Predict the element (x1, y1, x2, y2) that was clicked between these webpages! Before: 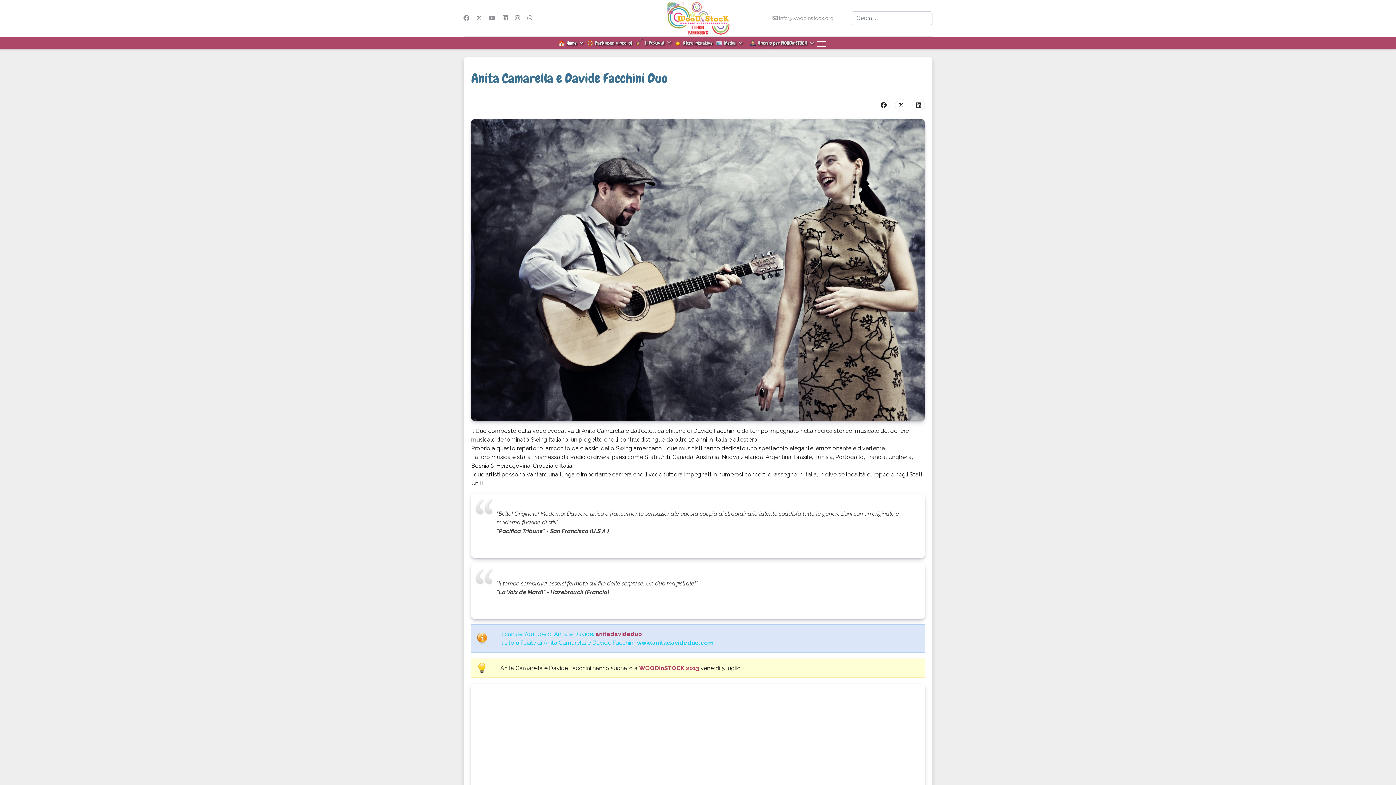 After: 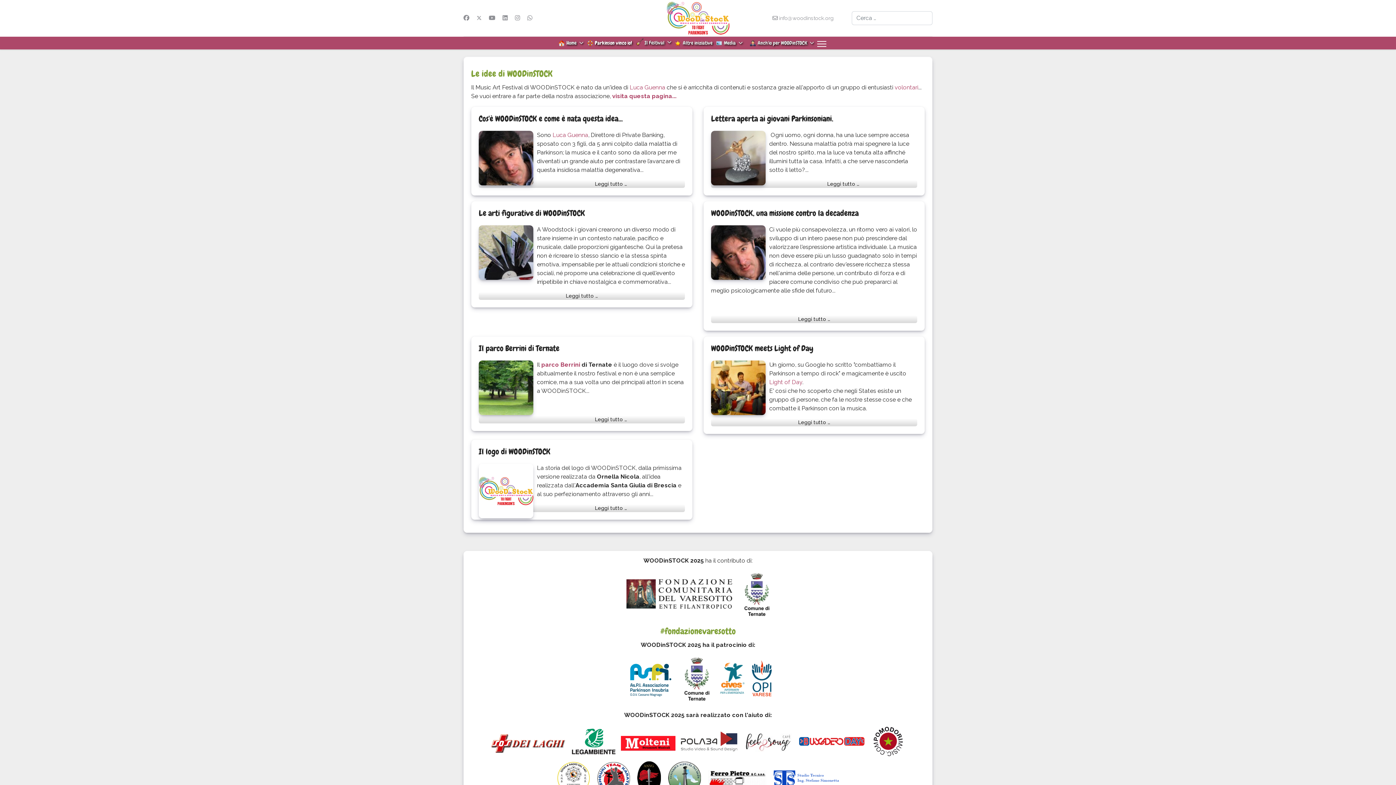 Action: label: Parkinson vinco io! bbox: (585, 39, 633, 46)